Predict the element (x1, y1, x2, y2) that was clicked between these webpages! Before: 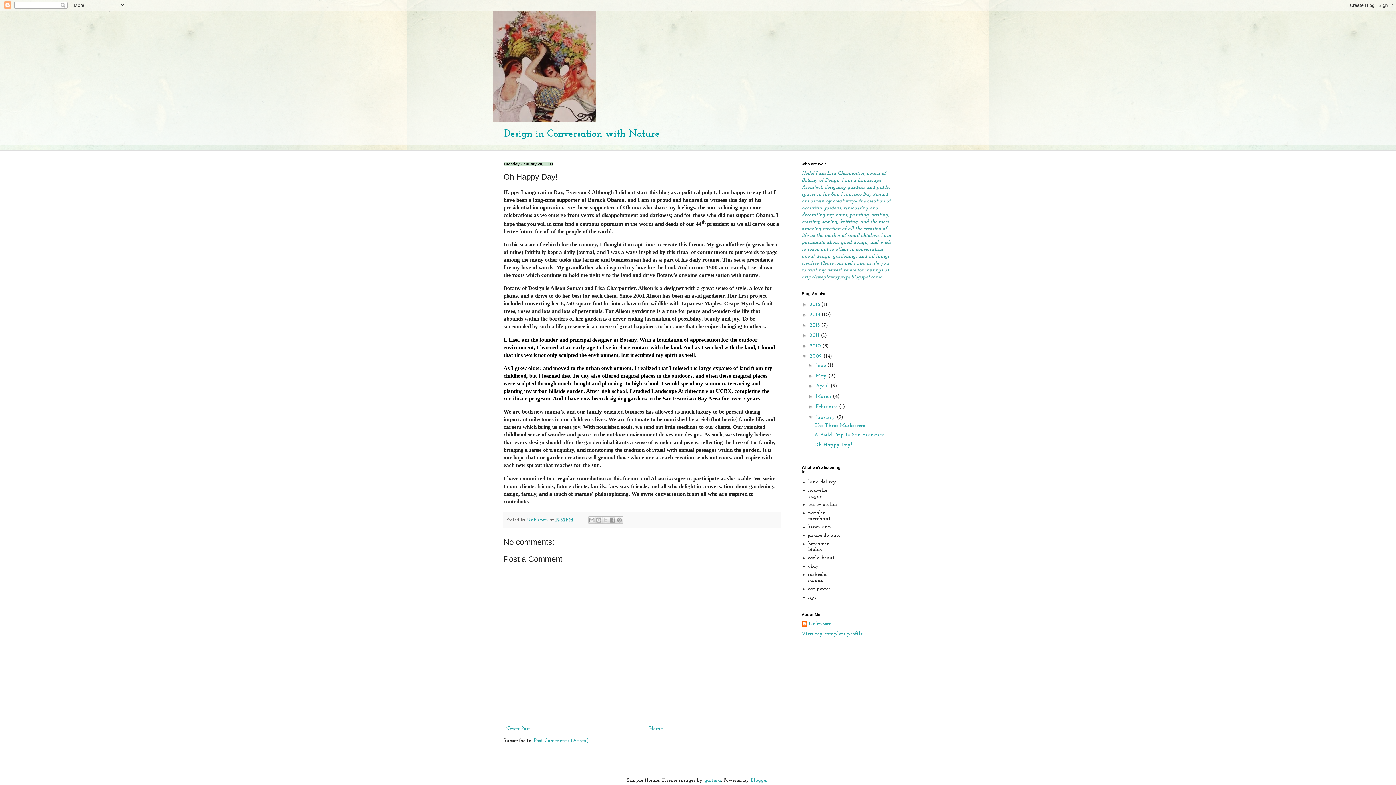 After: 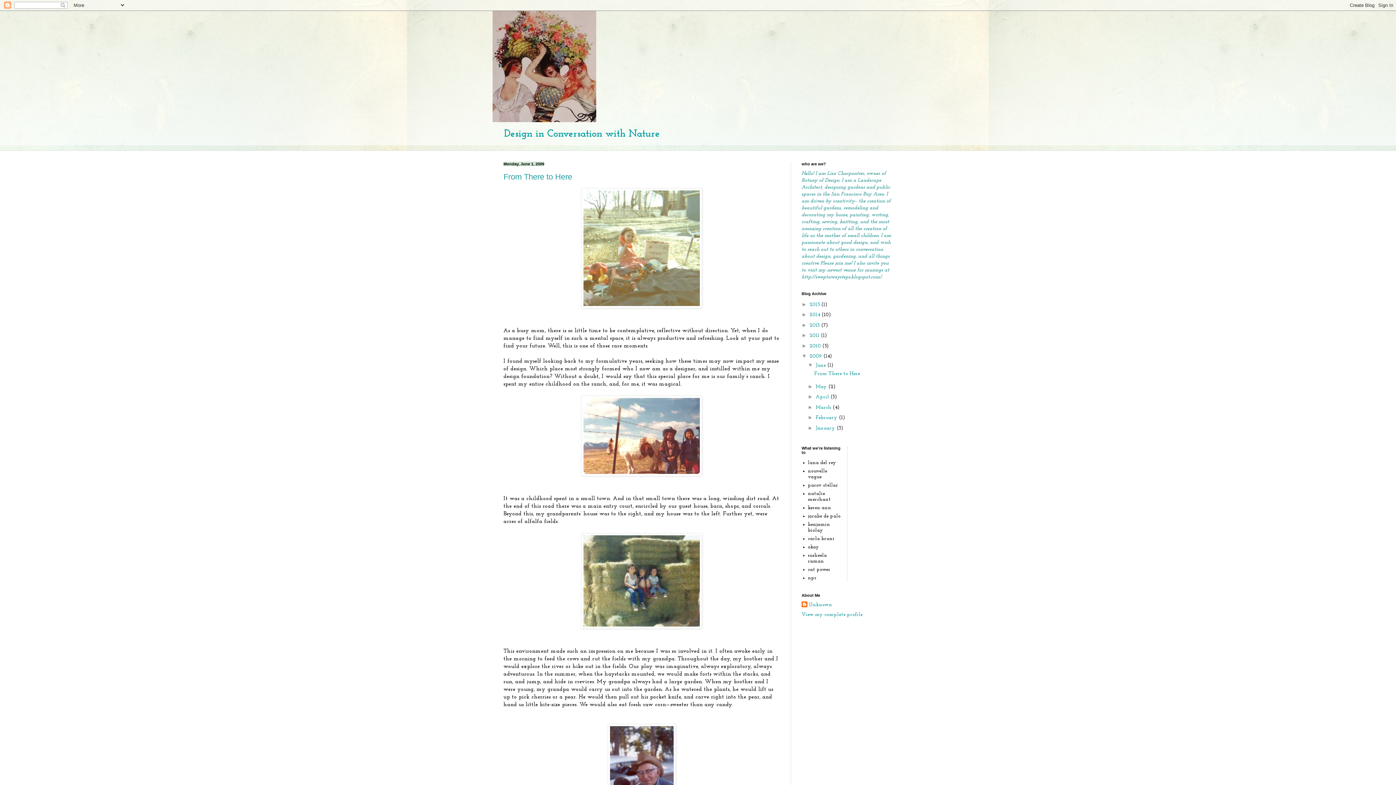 Action: bbox: (815, 362, 827, 368) label: June 